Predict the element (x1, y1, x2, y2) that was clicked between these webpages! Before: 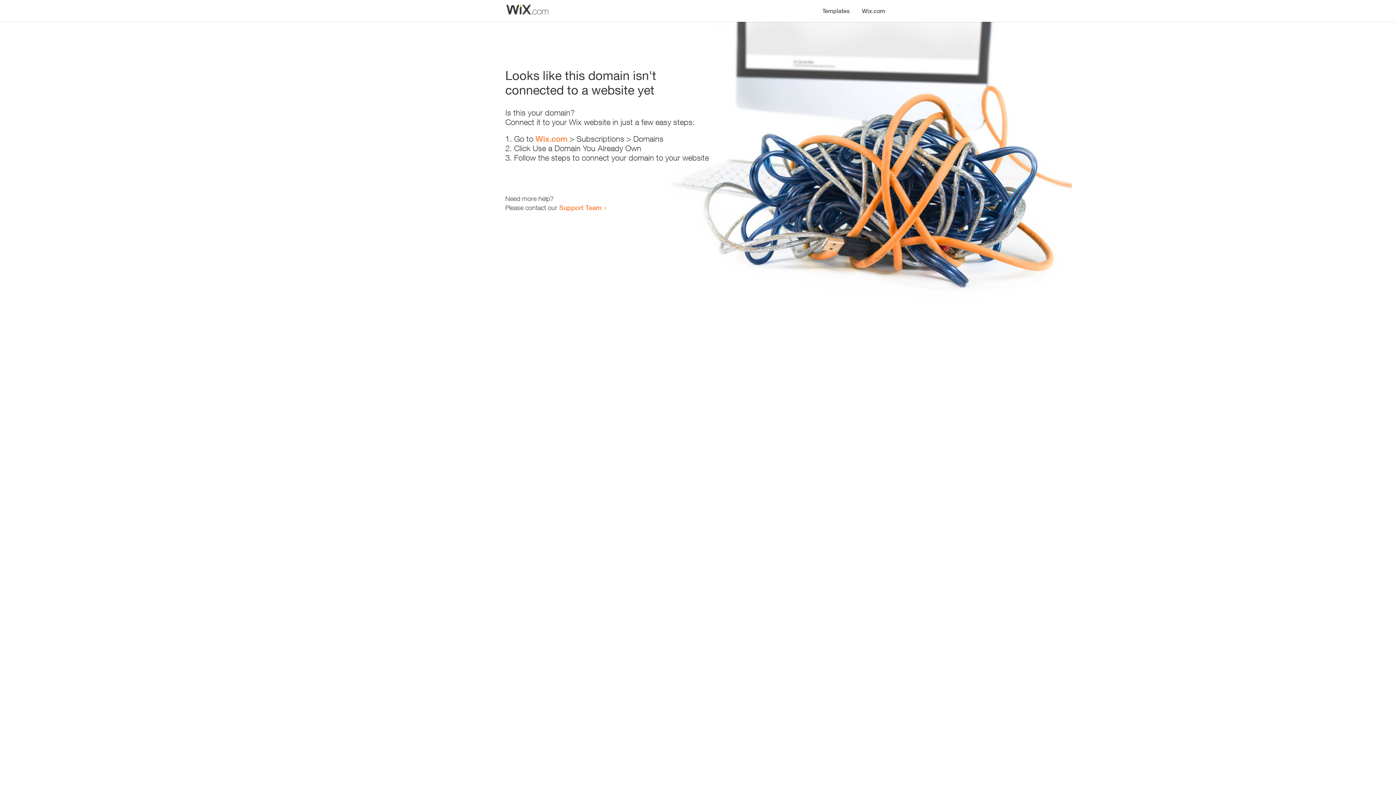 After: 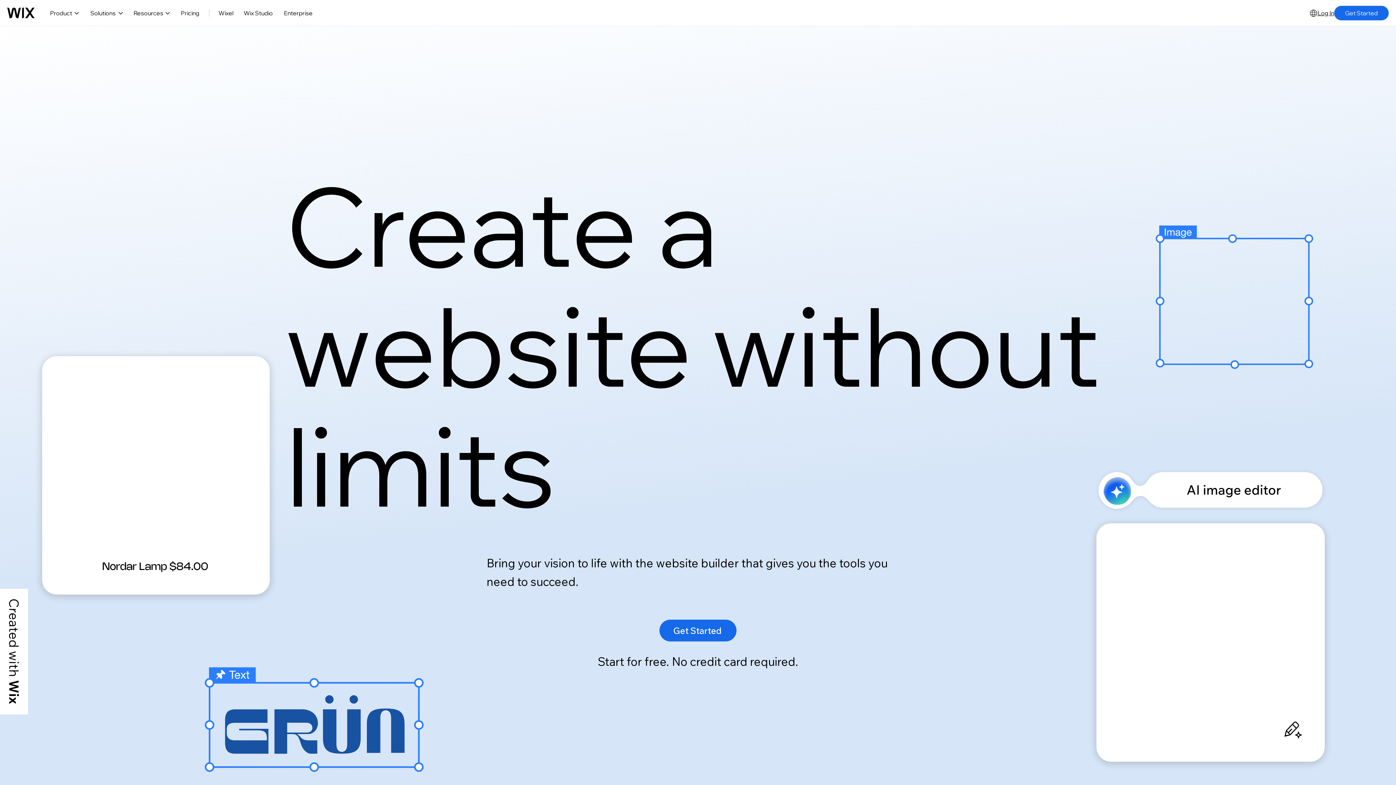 Action: bbox: (535, 134, 567, 143) label: Wix.com